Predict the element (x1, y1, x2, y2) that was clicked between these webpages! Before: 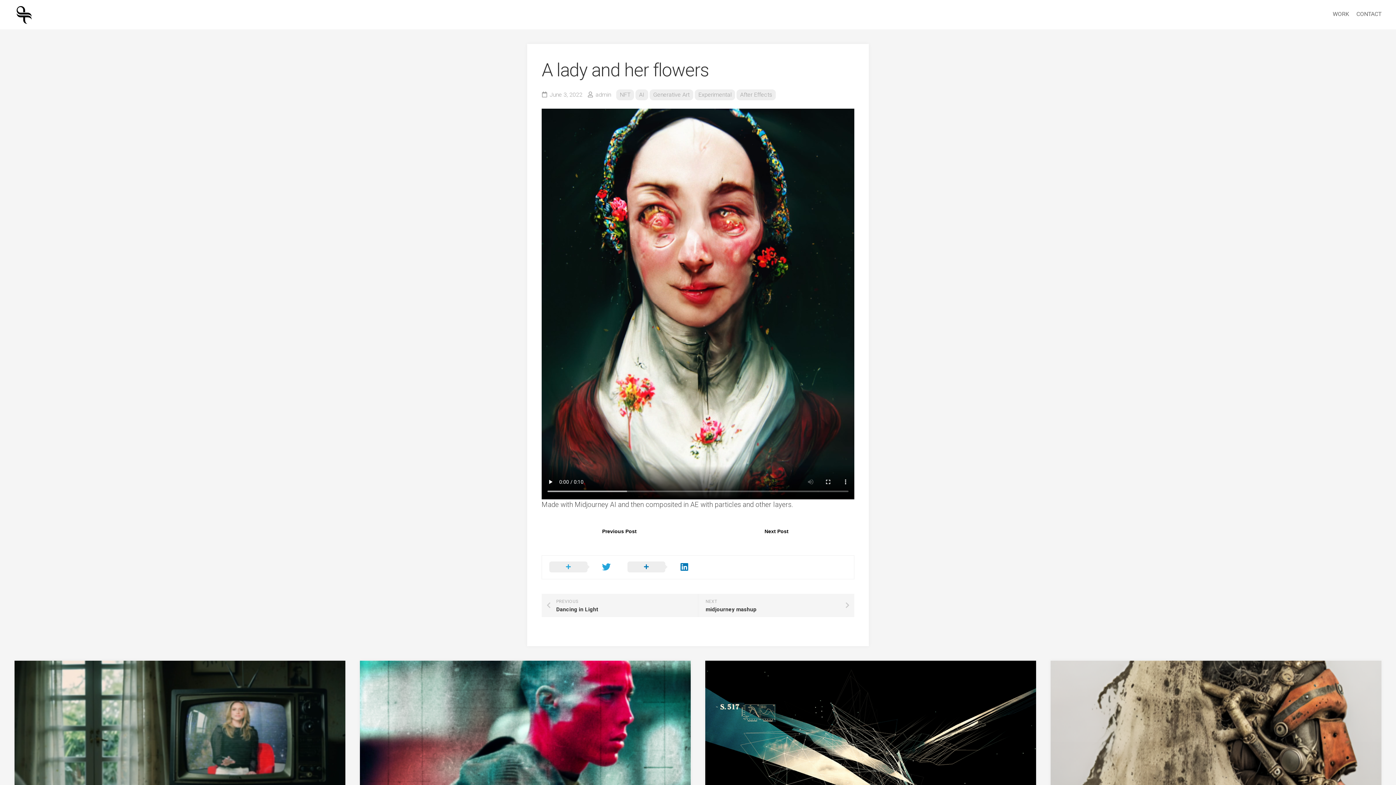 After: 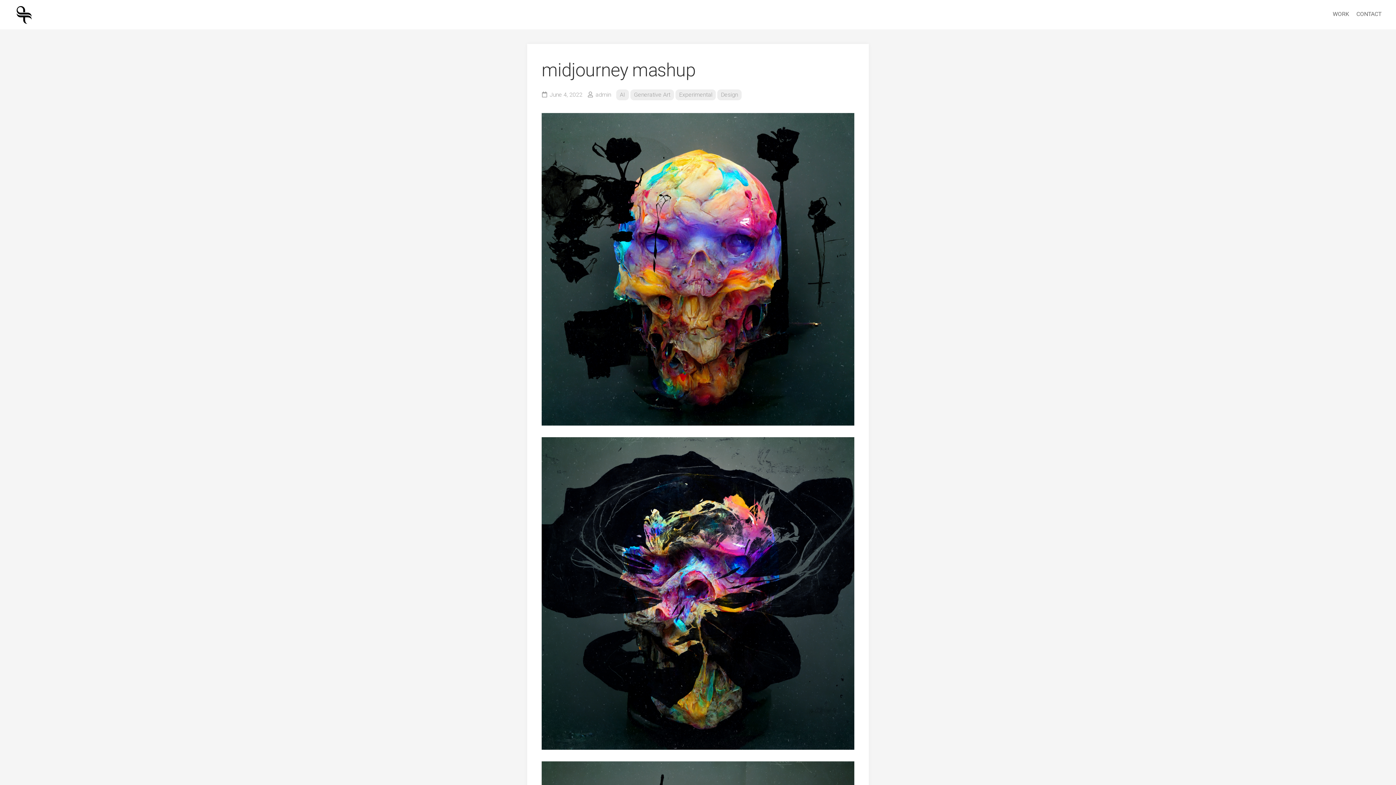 Action: label: Next Post bbox: (698, 522, 854, 541)